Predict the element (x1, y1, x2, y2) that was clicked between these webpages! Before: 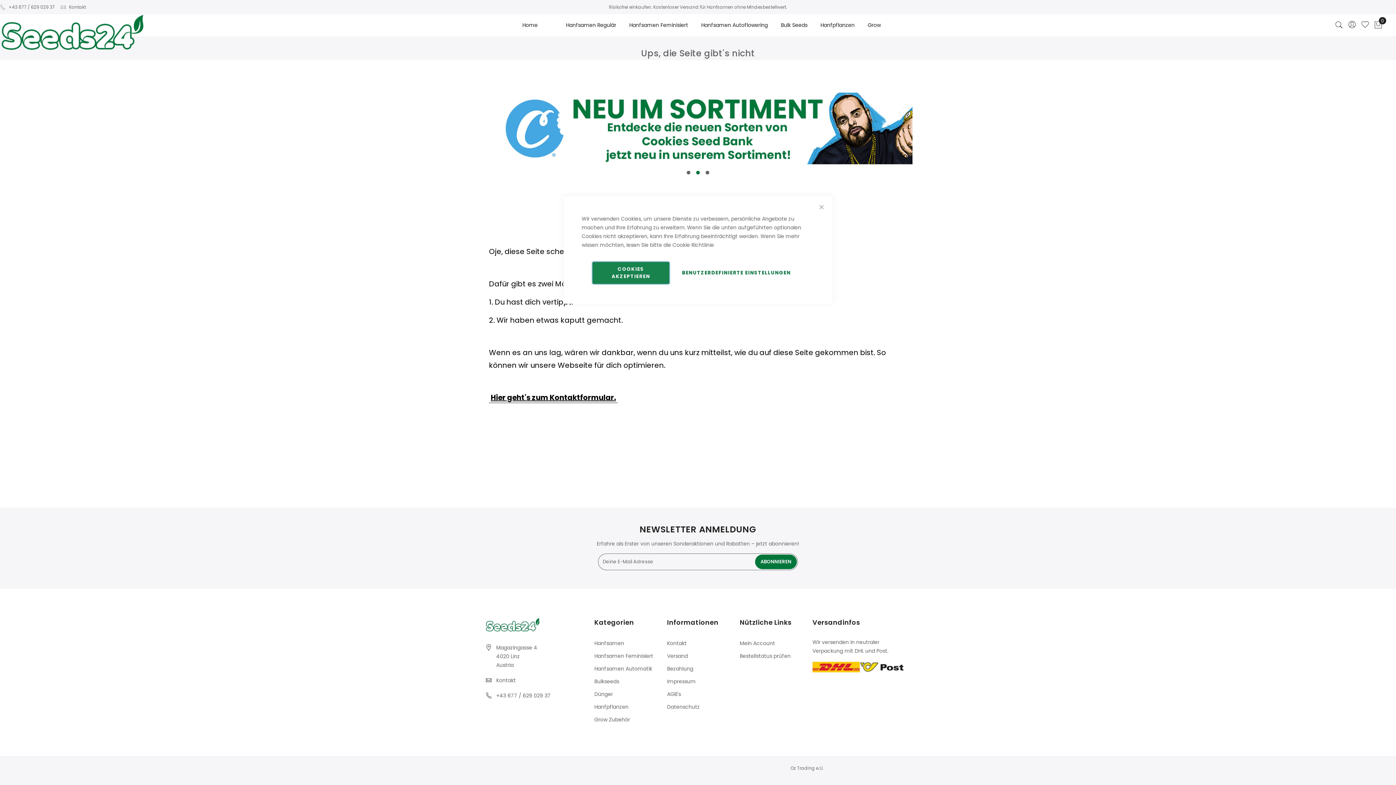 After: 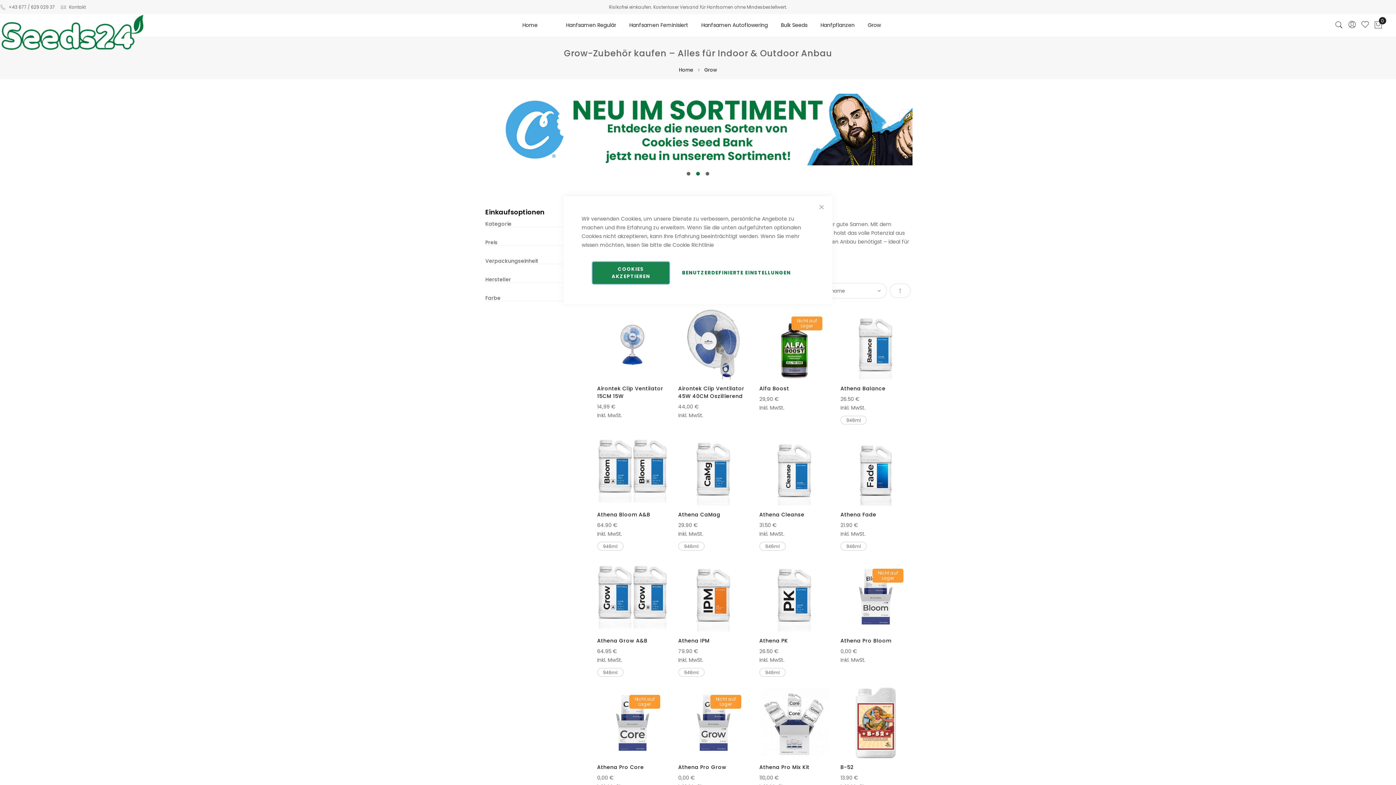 Action: bbox: (594, 716, 630, 723) label: Grow Zubehör